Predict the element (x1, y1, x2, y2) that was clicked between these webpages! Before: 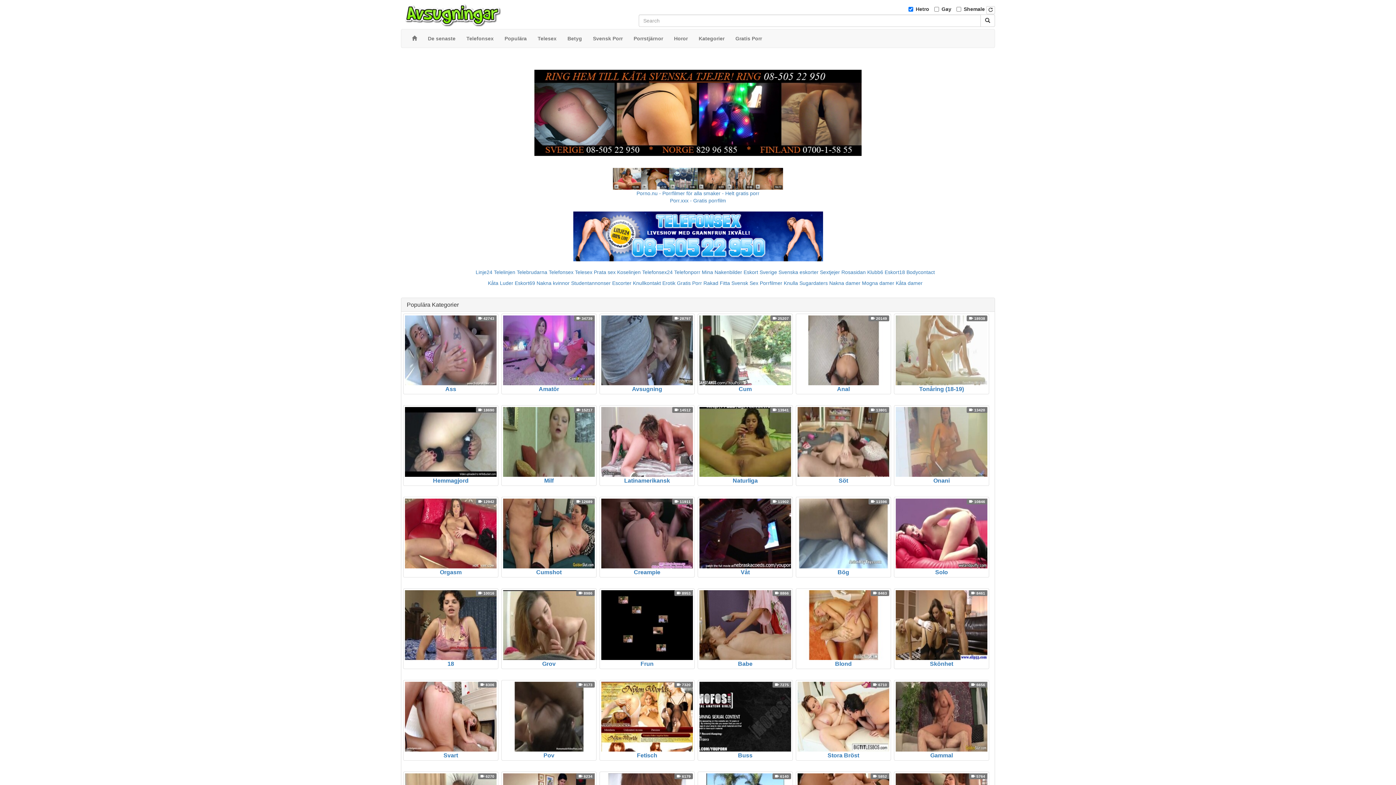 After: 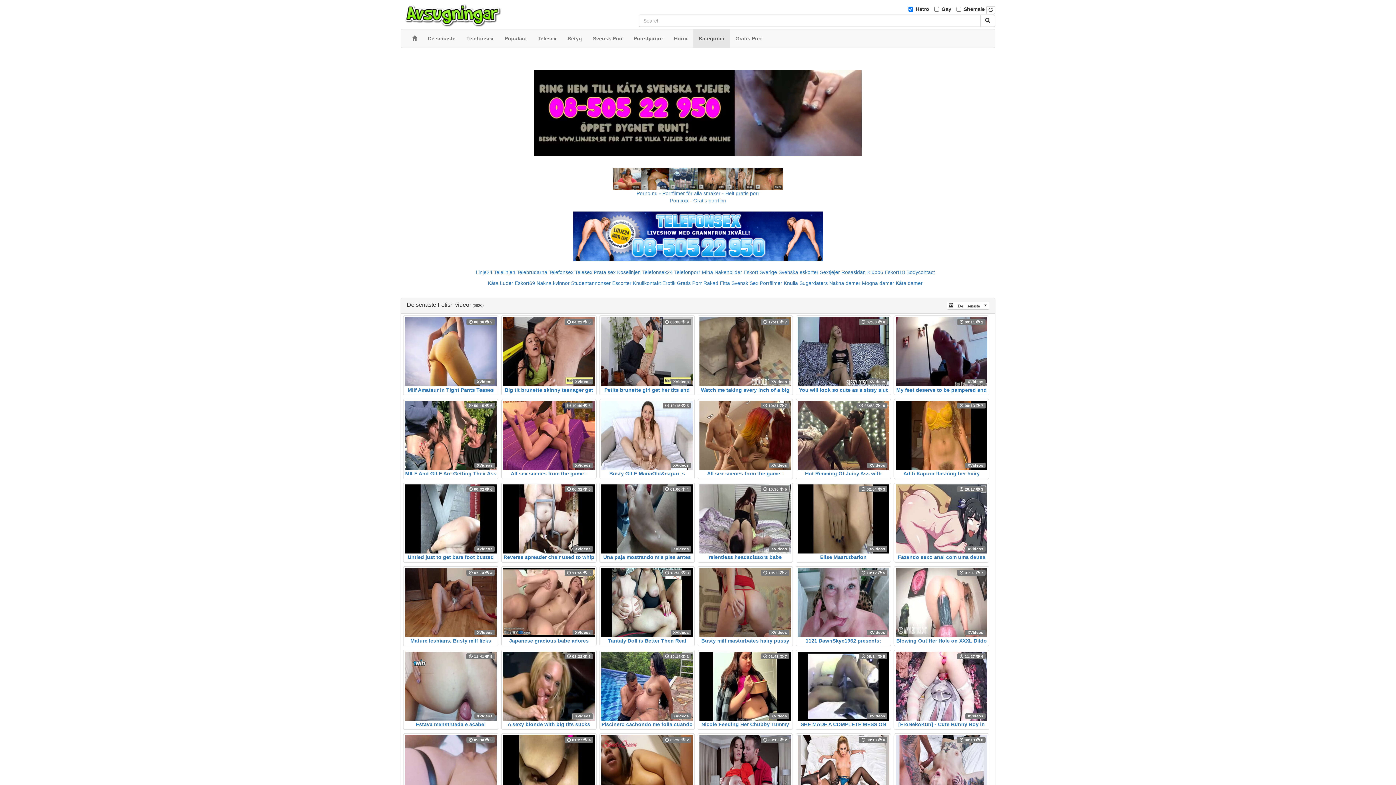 Action: label: Fetisch
 7320 bbox: (599, 680, 694, 761)